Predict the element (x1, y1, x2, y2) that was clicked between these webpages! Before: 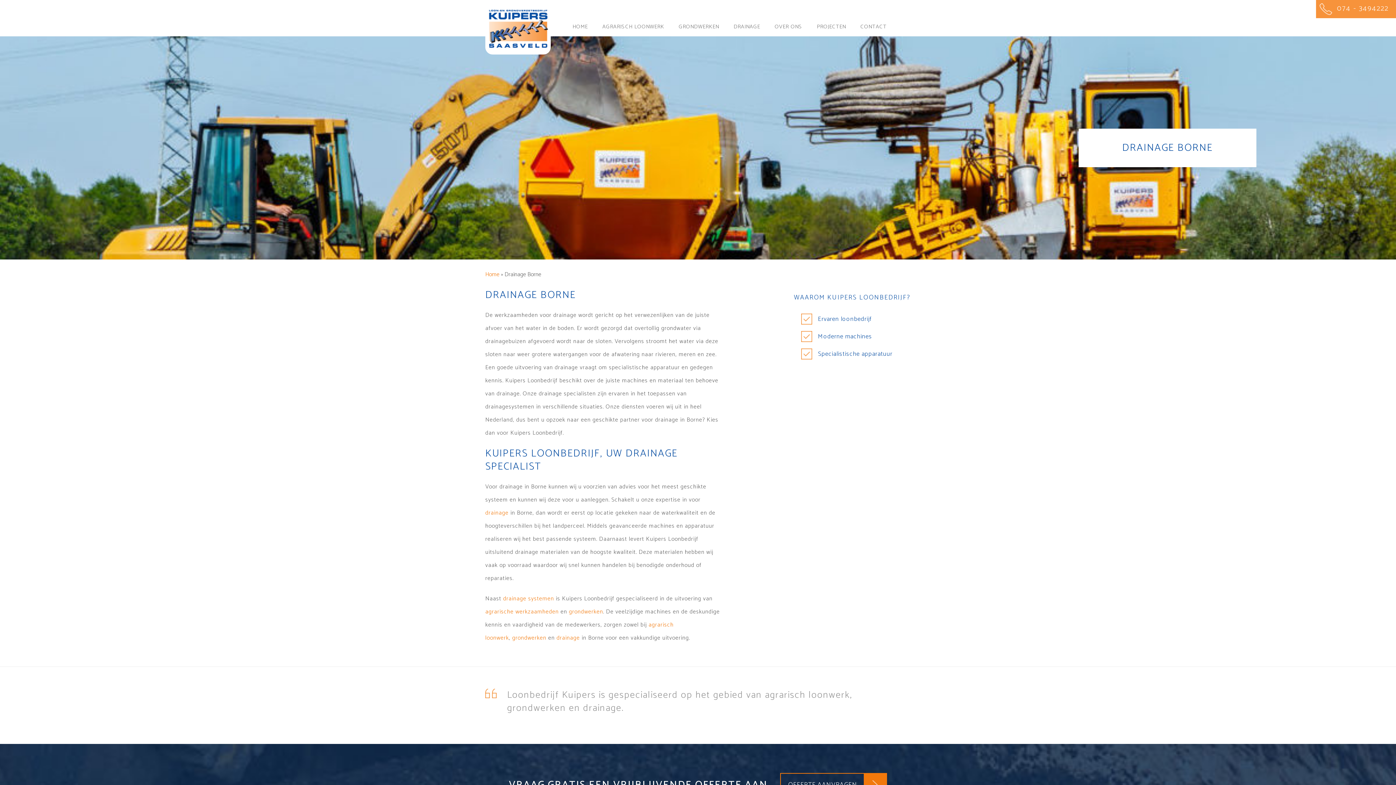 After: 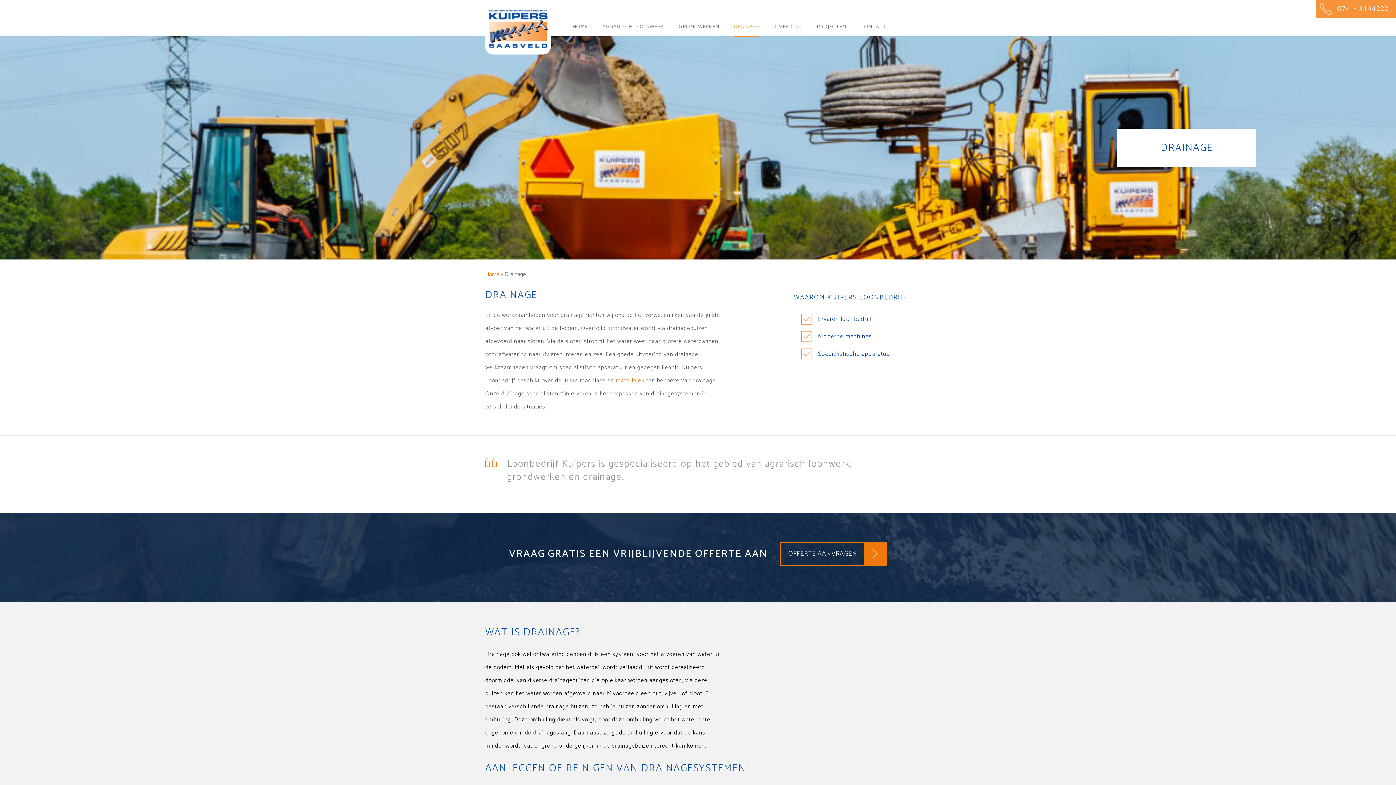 Action: bbox: (485, 508, 508, 518) label: drainage